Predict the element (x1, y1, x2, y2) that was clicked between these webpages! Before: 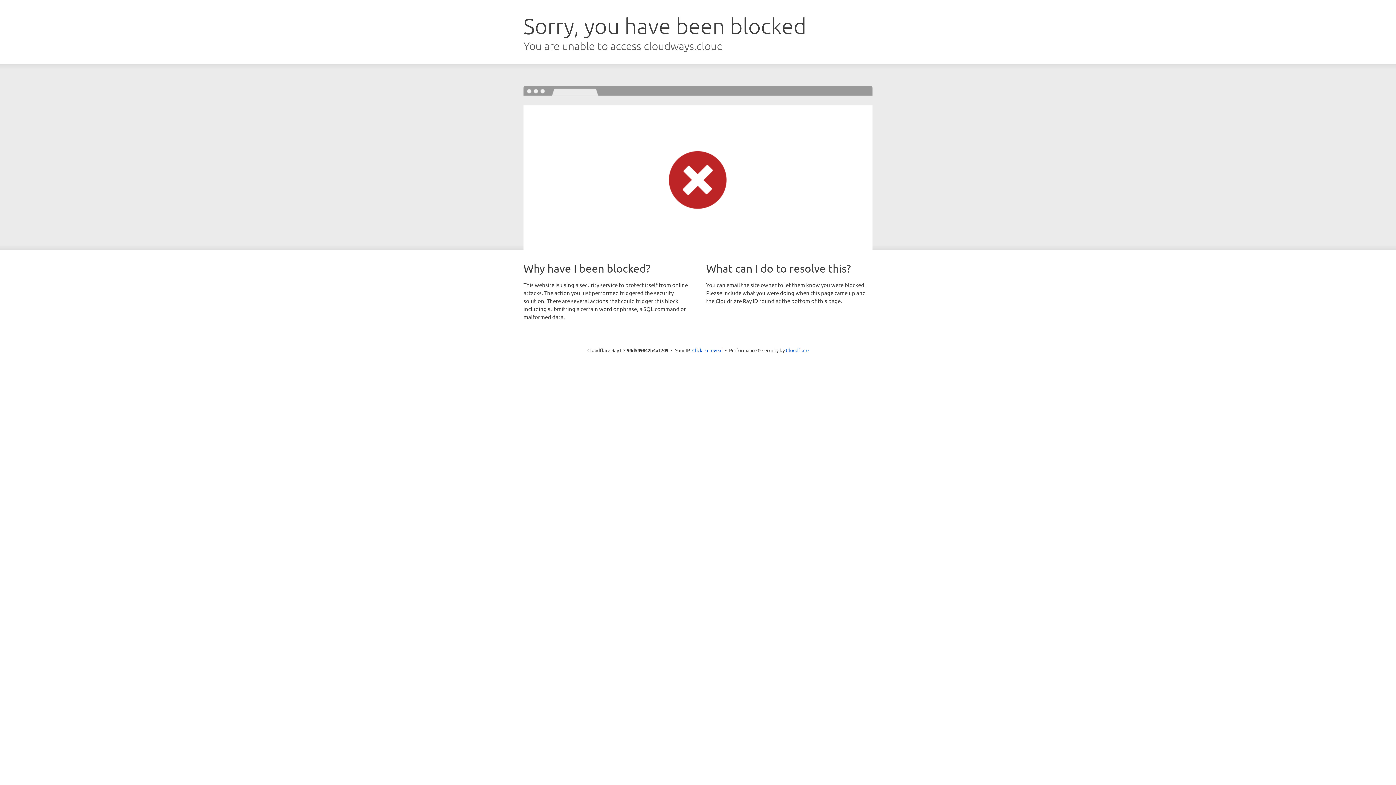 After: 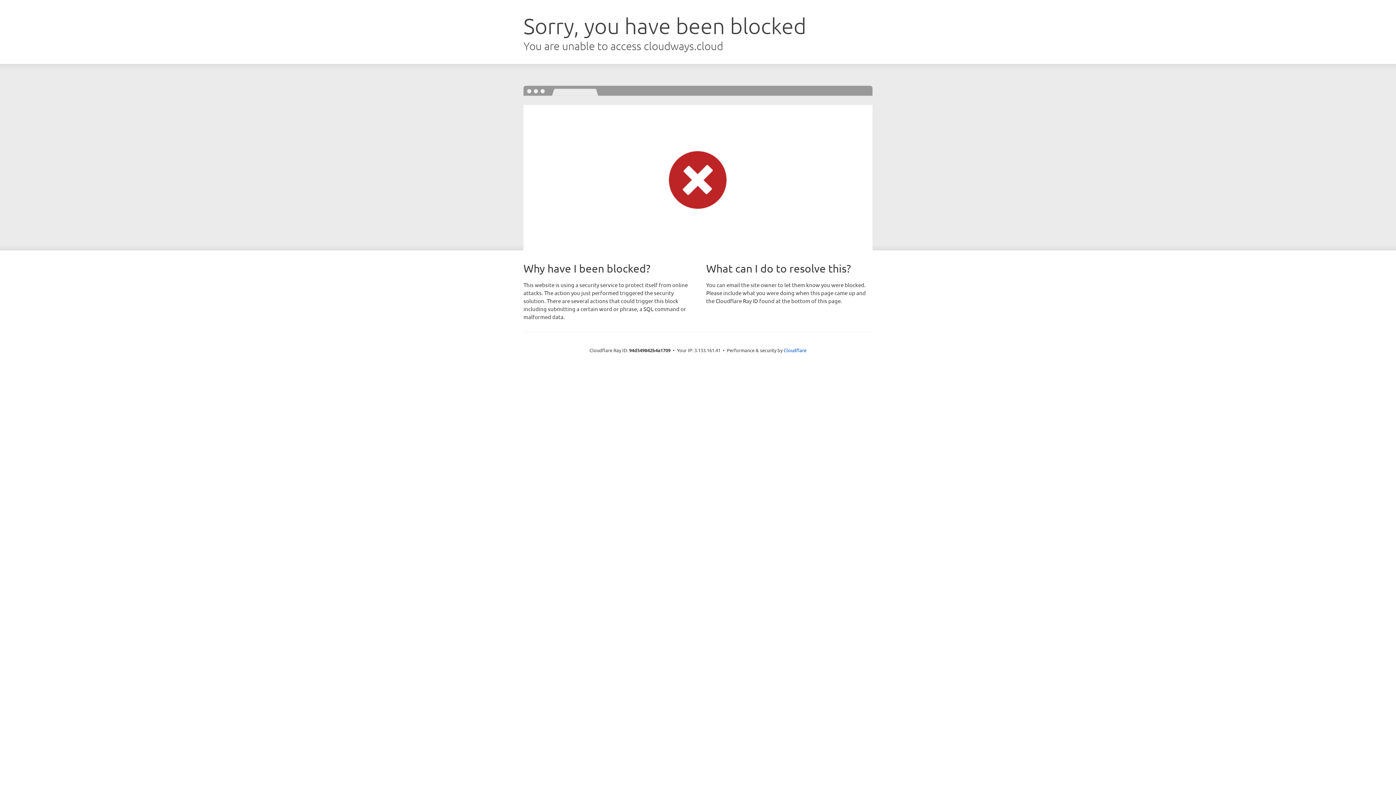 Action: label: Click to reveal bbox: (692, 346, 722, 353)